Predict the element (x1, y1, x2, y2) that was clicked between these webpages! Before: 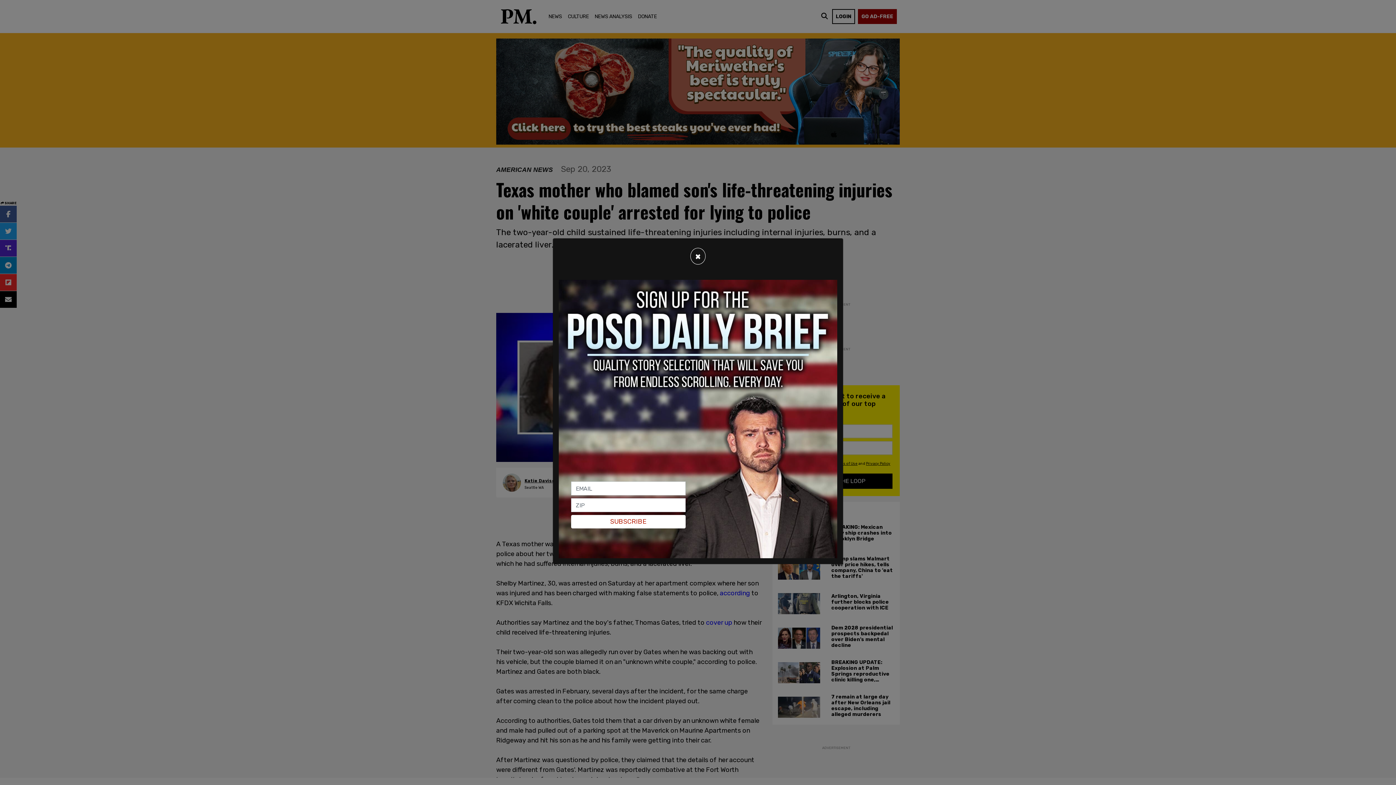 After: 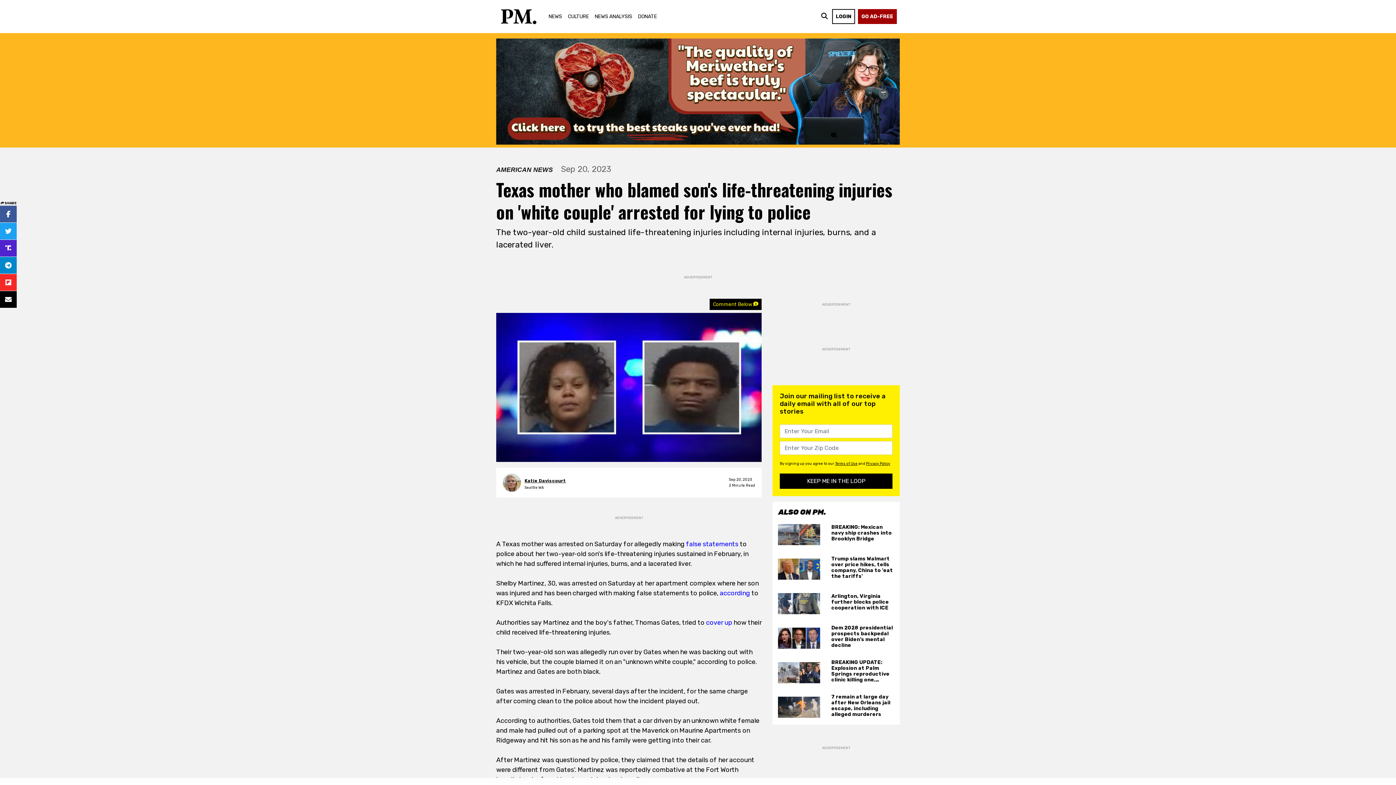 Action: label: Close bbox: (690, 248, 705, 264)